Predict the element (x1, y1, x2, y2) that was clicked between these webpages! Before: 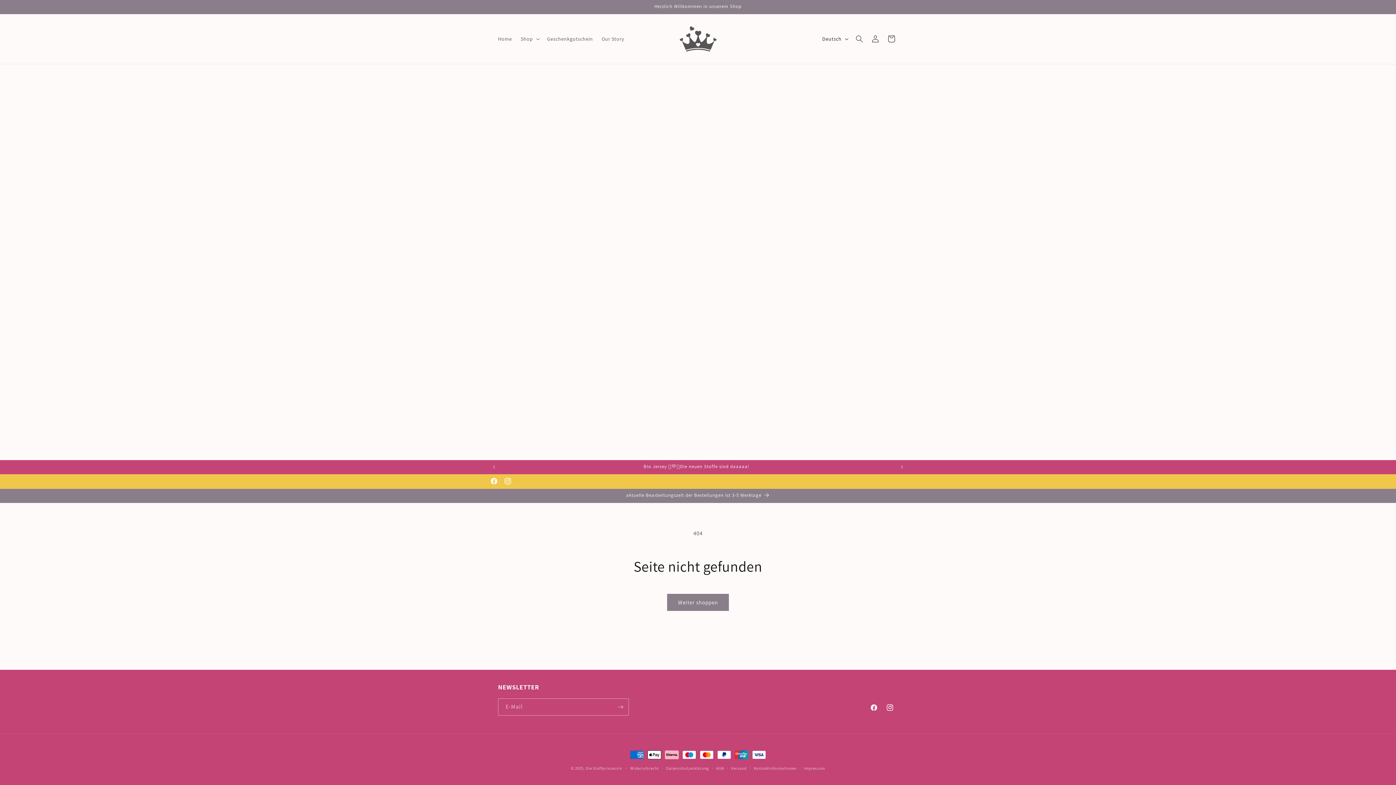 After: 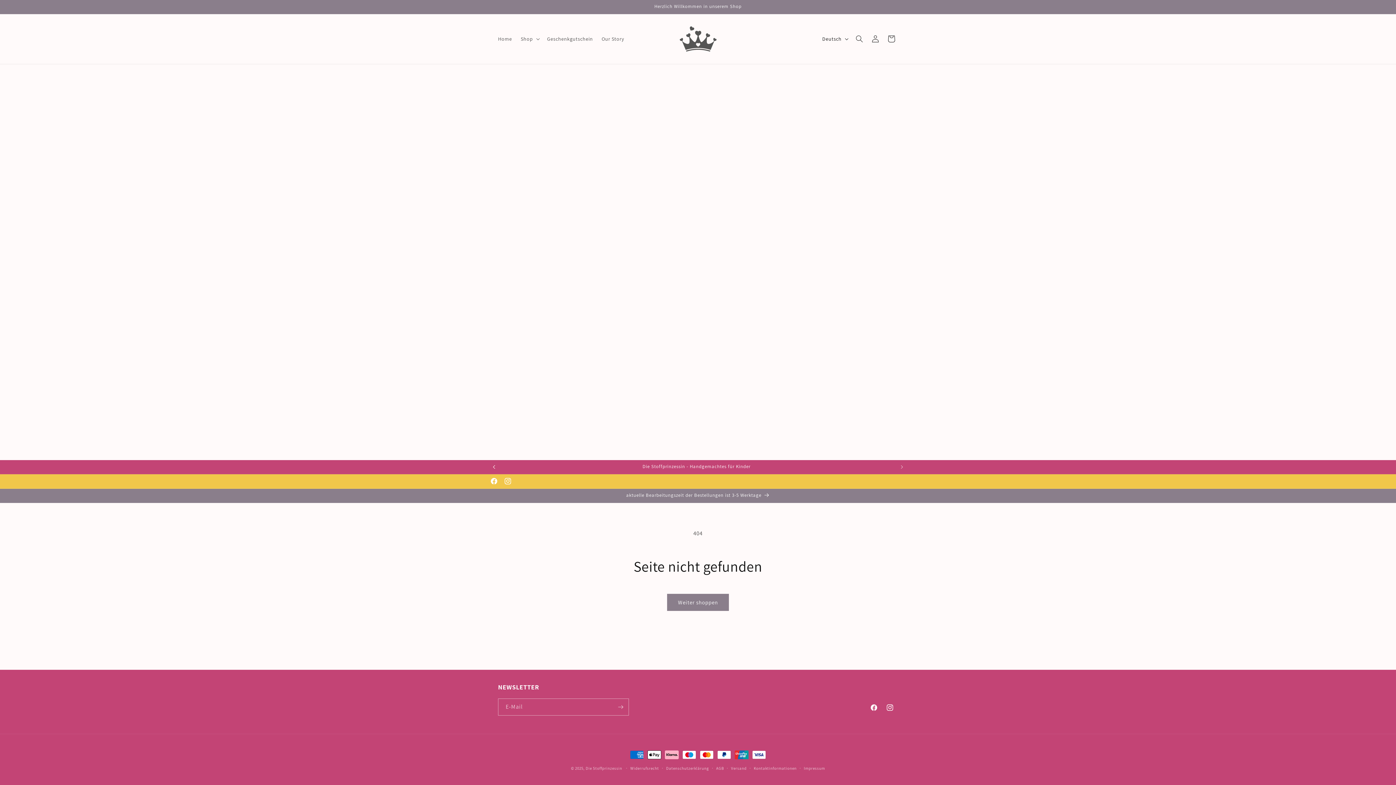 Action: label: Vorherige Ankündigung bbox: (486, 460, 502, 474)